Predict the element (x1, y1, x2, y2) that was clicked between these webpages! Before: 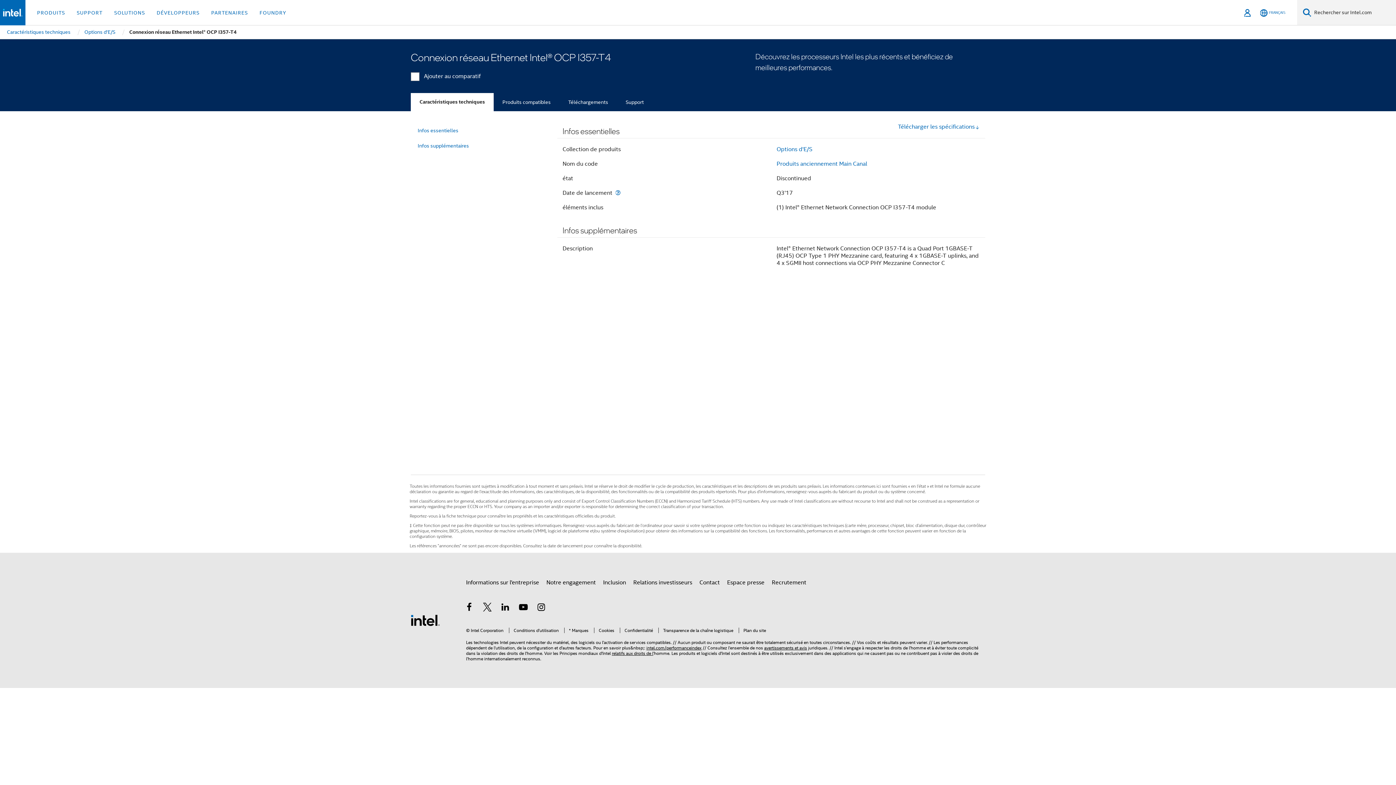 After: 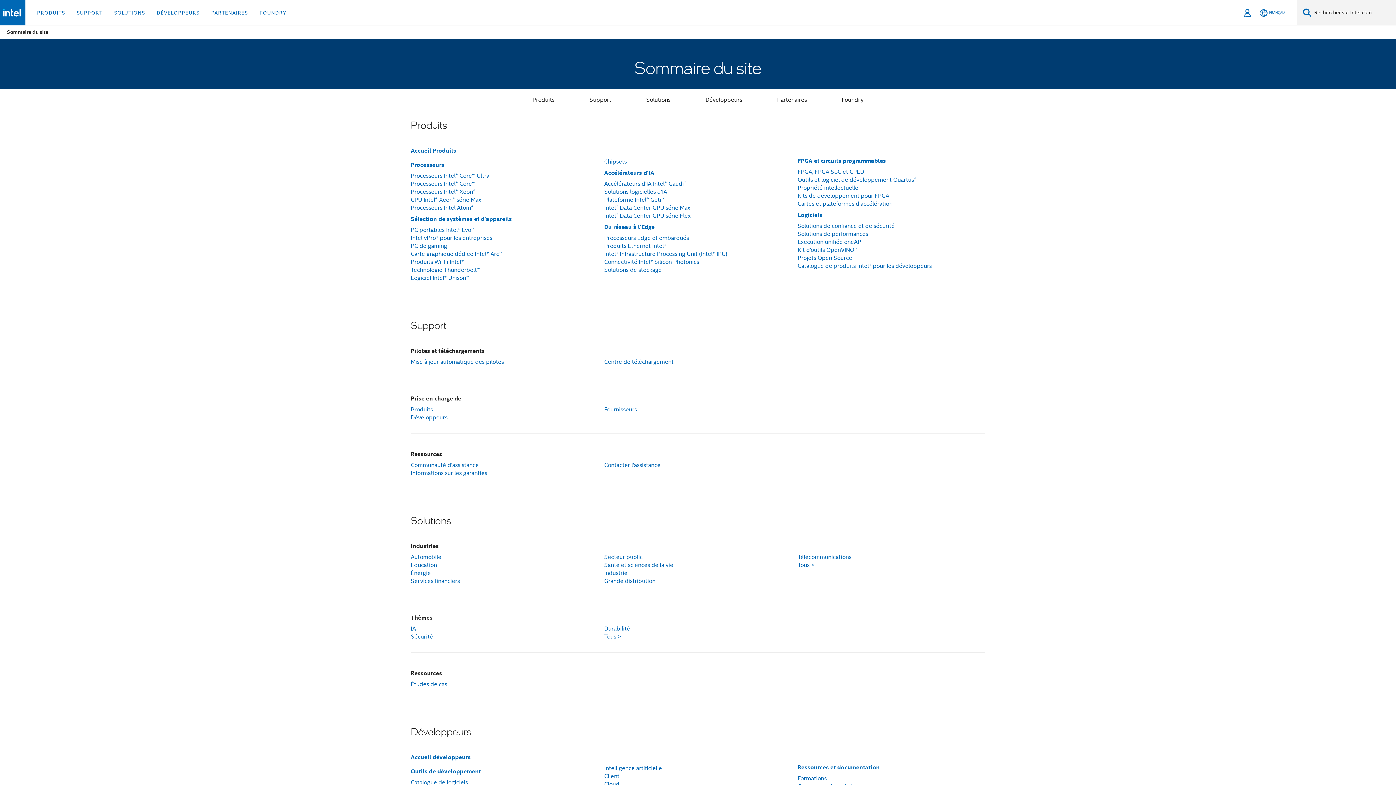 Action: label: Plan du site bbox: (738, 627, 766, 633)